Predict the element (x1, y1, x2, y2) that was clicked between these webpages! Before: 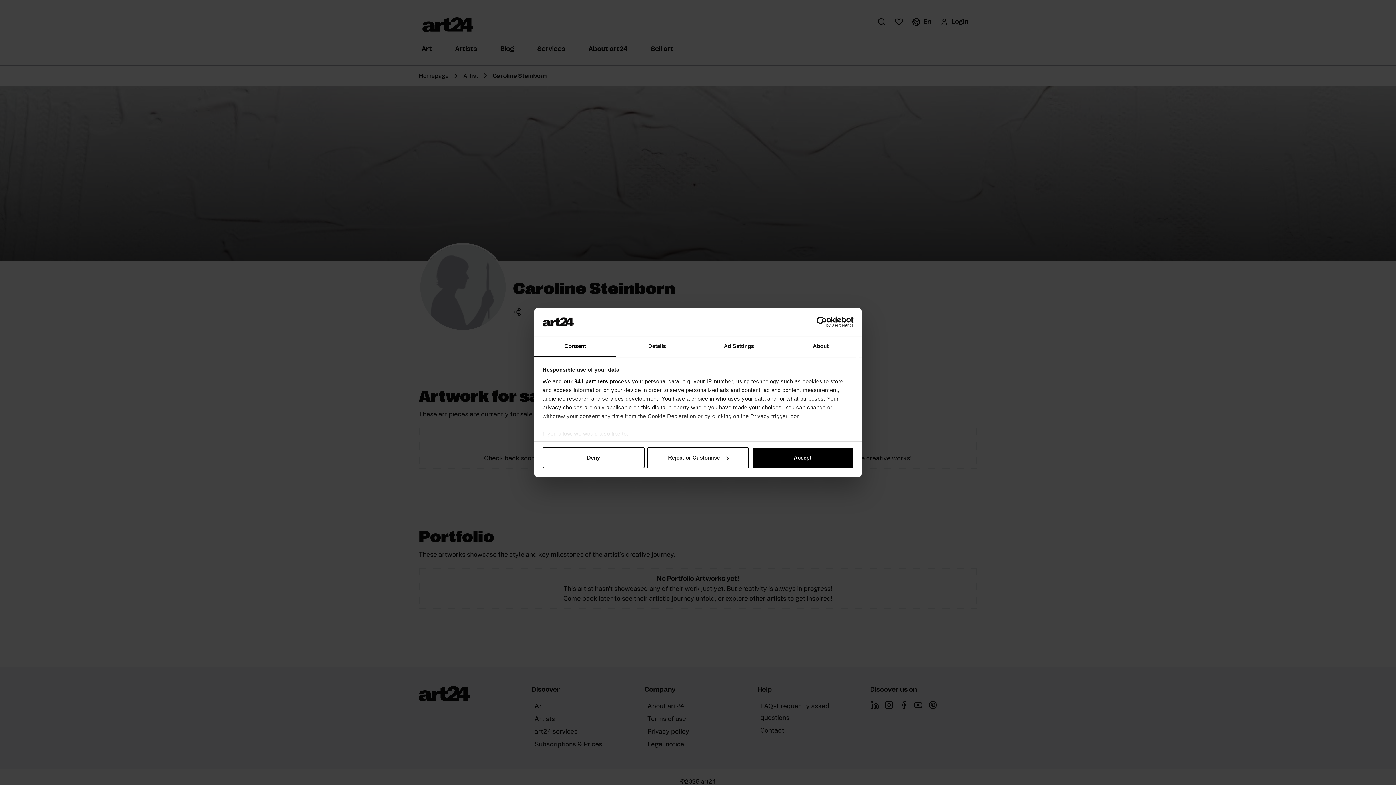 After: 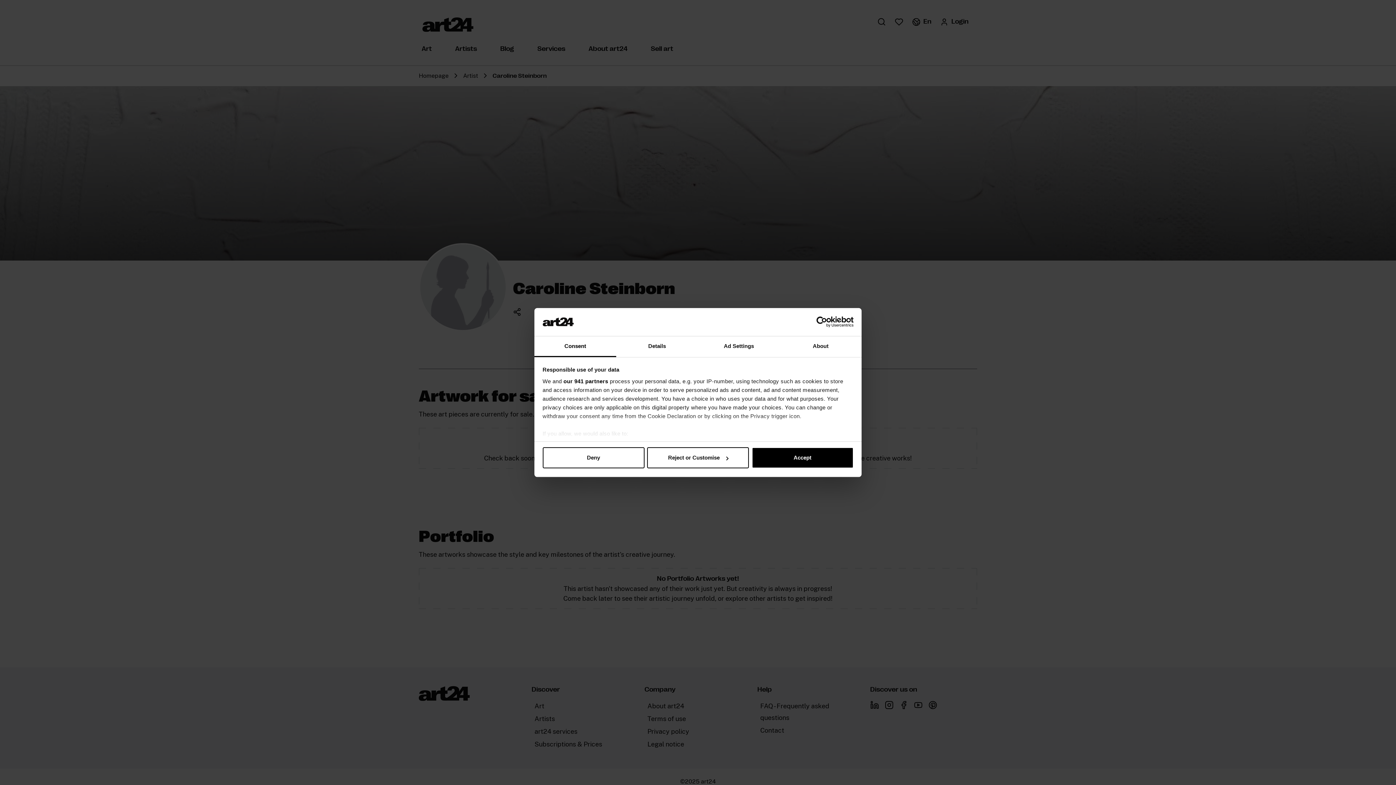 Action: bbox: (790, 316, 853, 327) label: Usercentrics Cookiebot - opens in a new window